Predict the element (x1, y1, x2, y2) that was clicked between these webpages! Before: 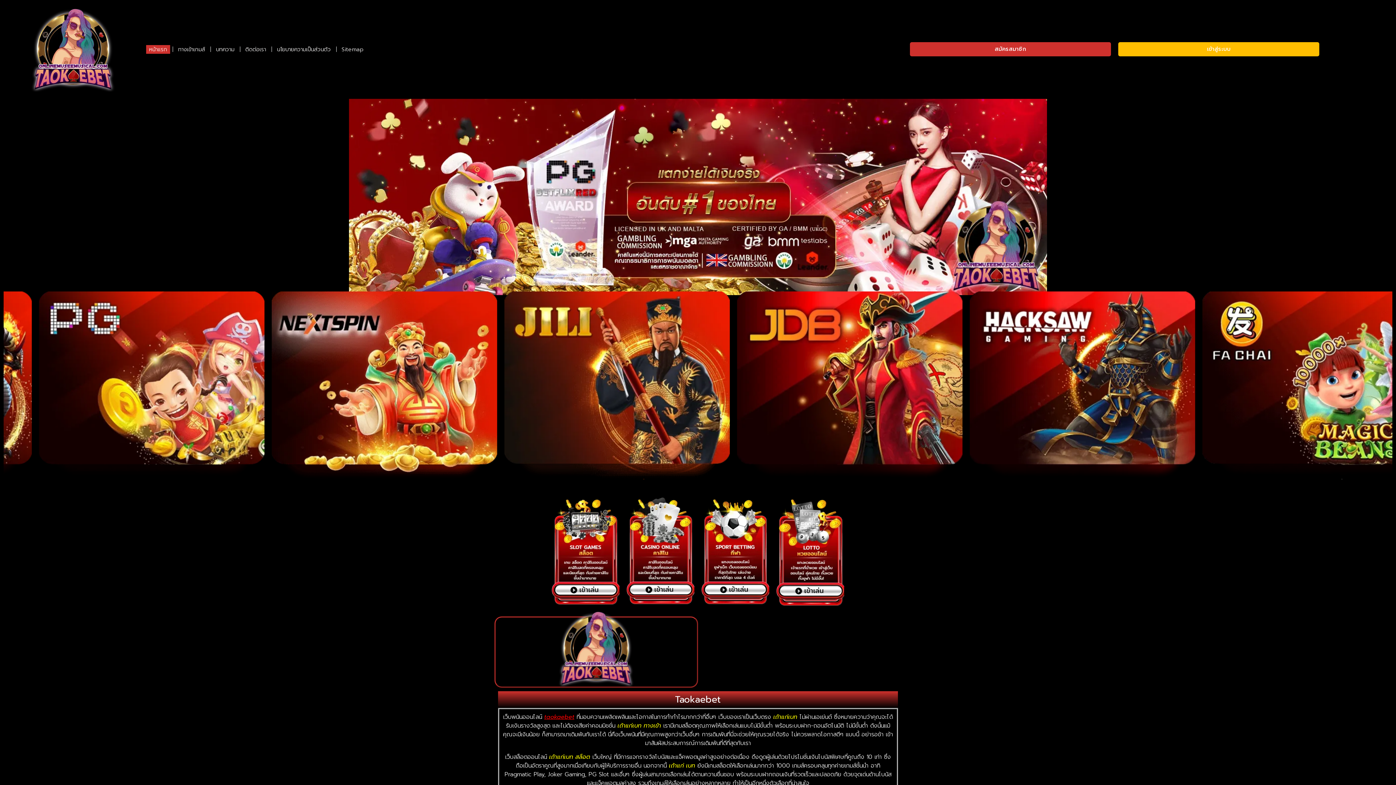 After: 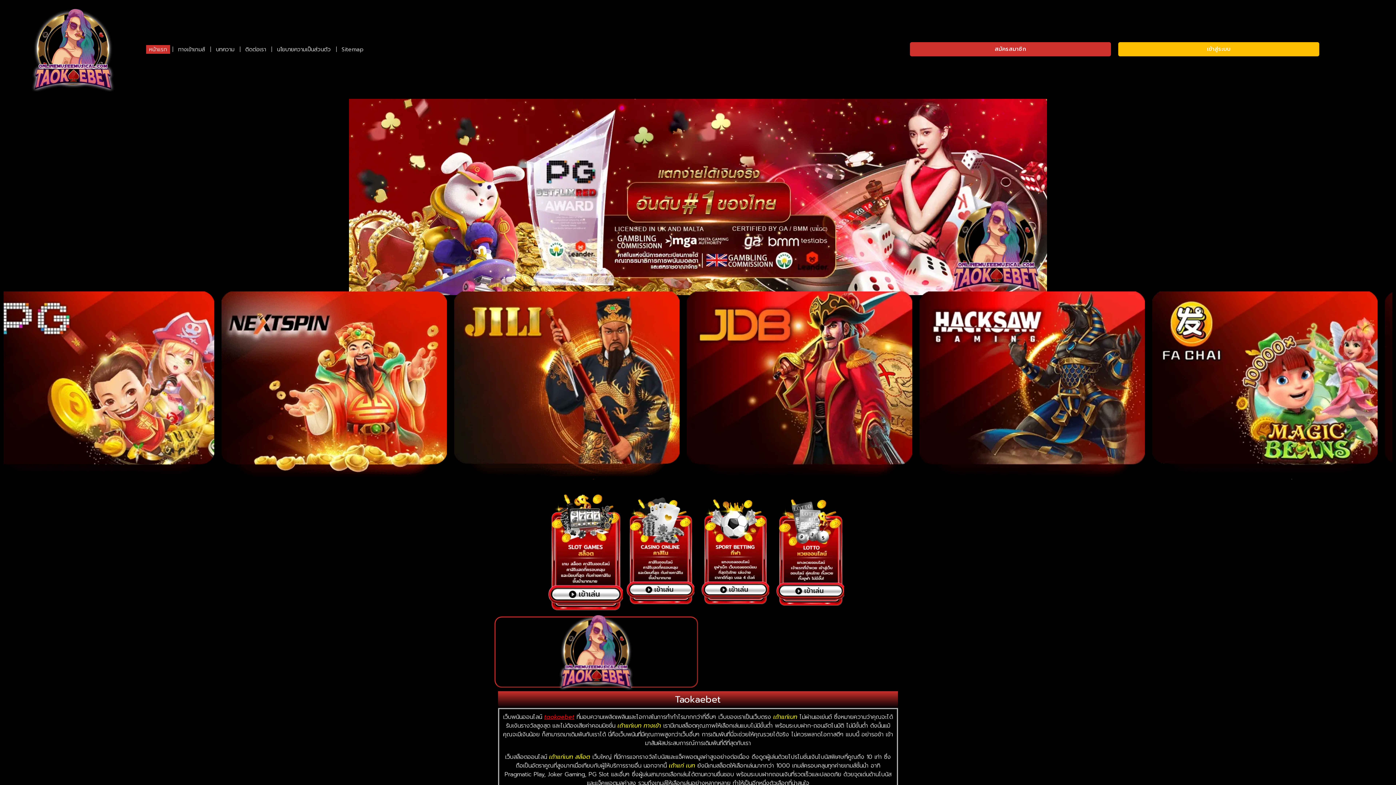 Action: bbox: (552, 496, 619, 604)